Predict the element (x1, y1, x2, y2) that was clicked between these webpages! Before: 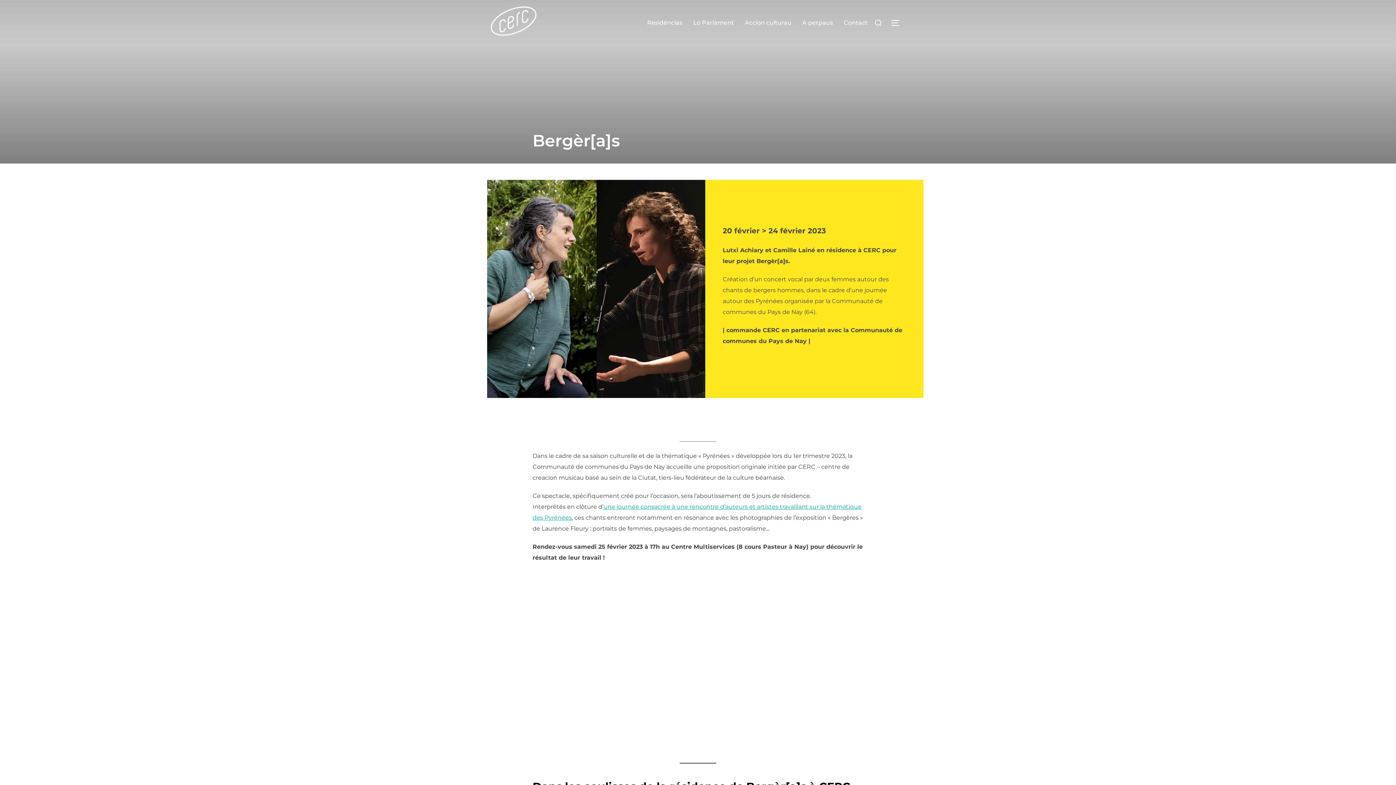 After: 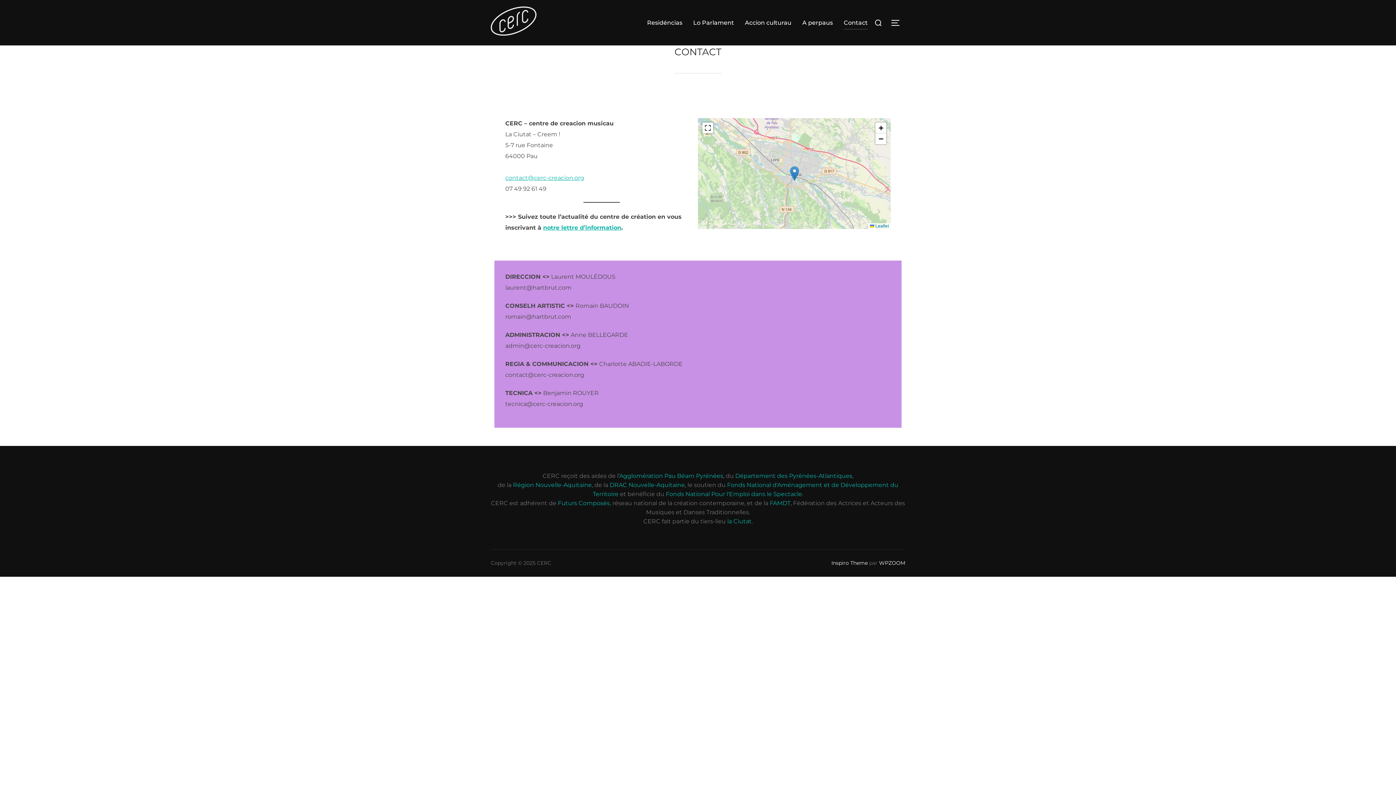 Action: label: Contact bbox: (844, 16, 868, 29)